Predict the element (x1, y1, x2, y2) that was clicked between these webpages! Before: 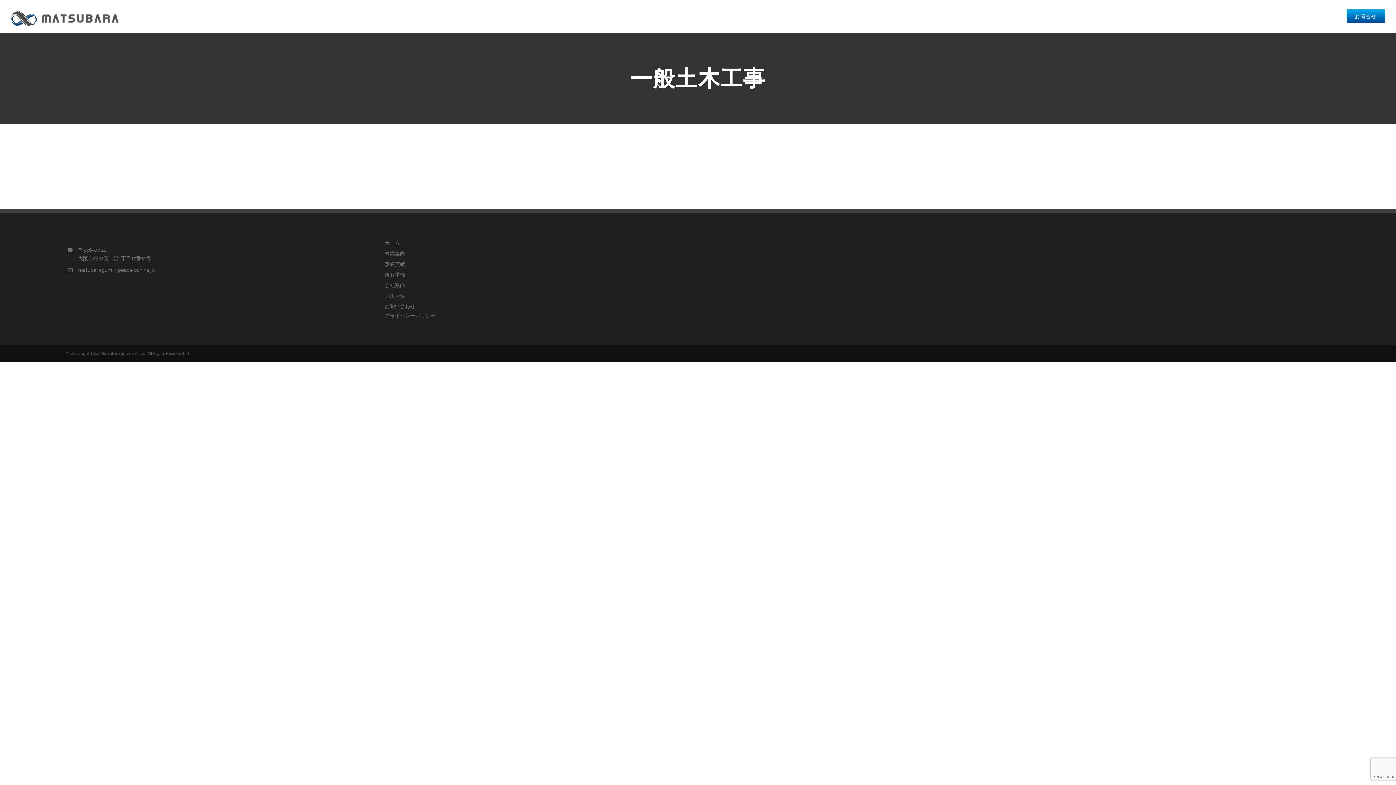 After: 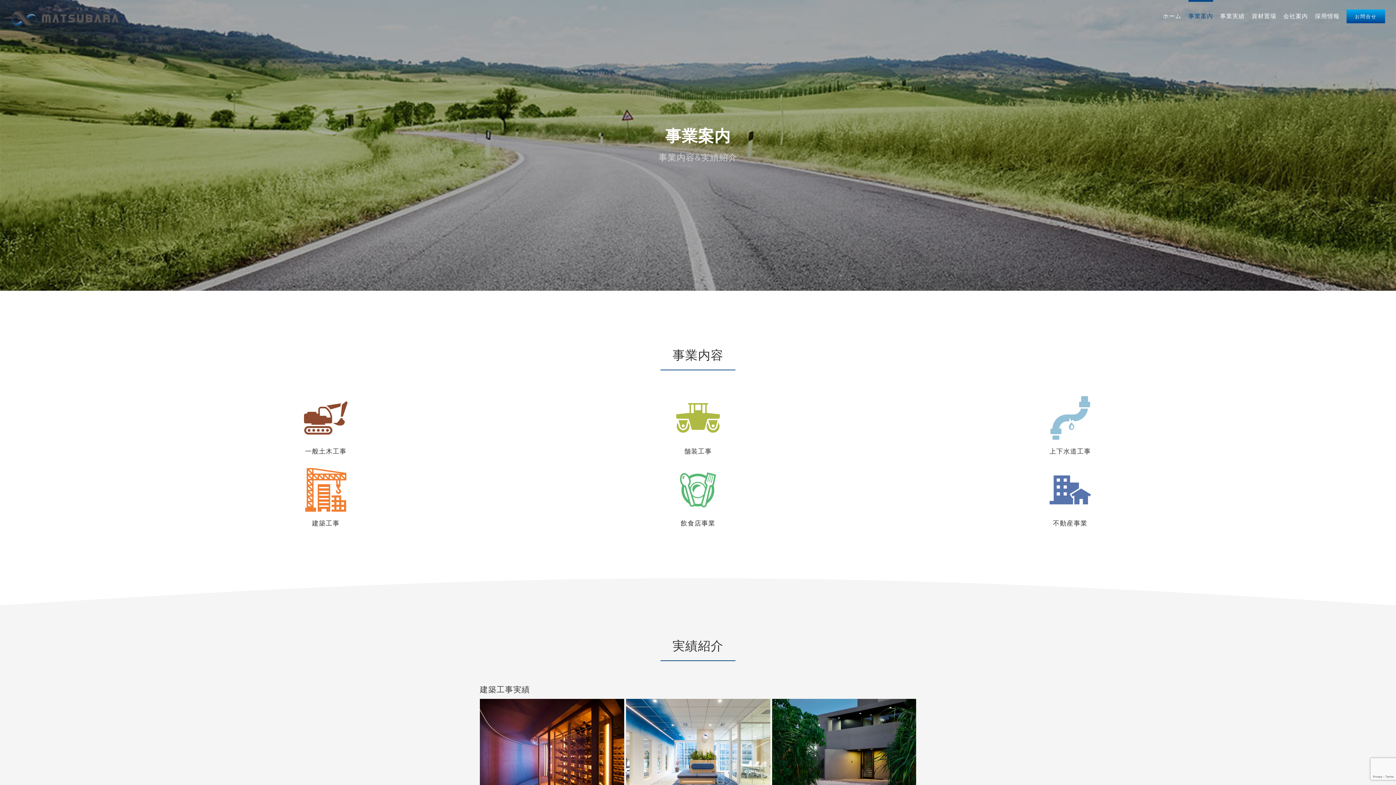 Action: label: 事業案内 bbox: (384, 250, 692, 256)